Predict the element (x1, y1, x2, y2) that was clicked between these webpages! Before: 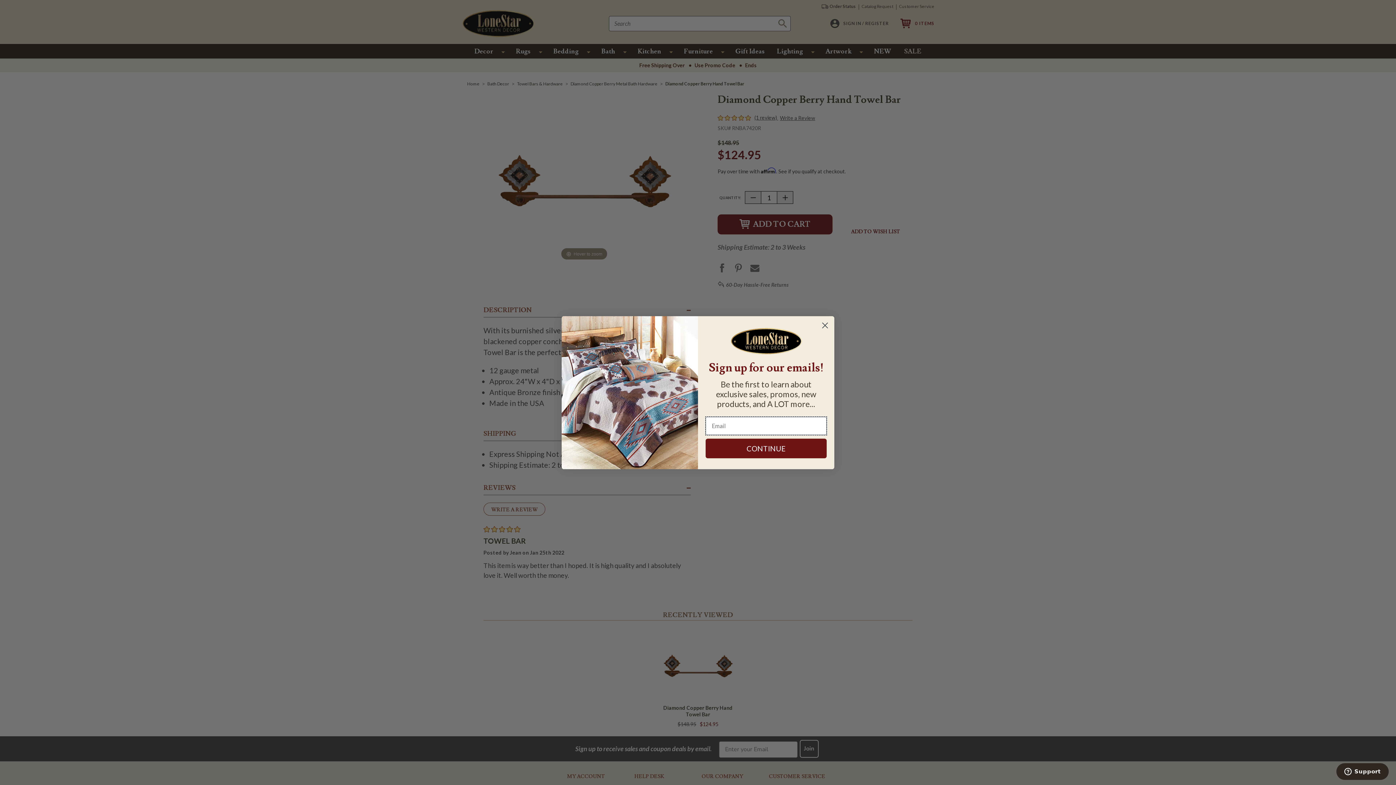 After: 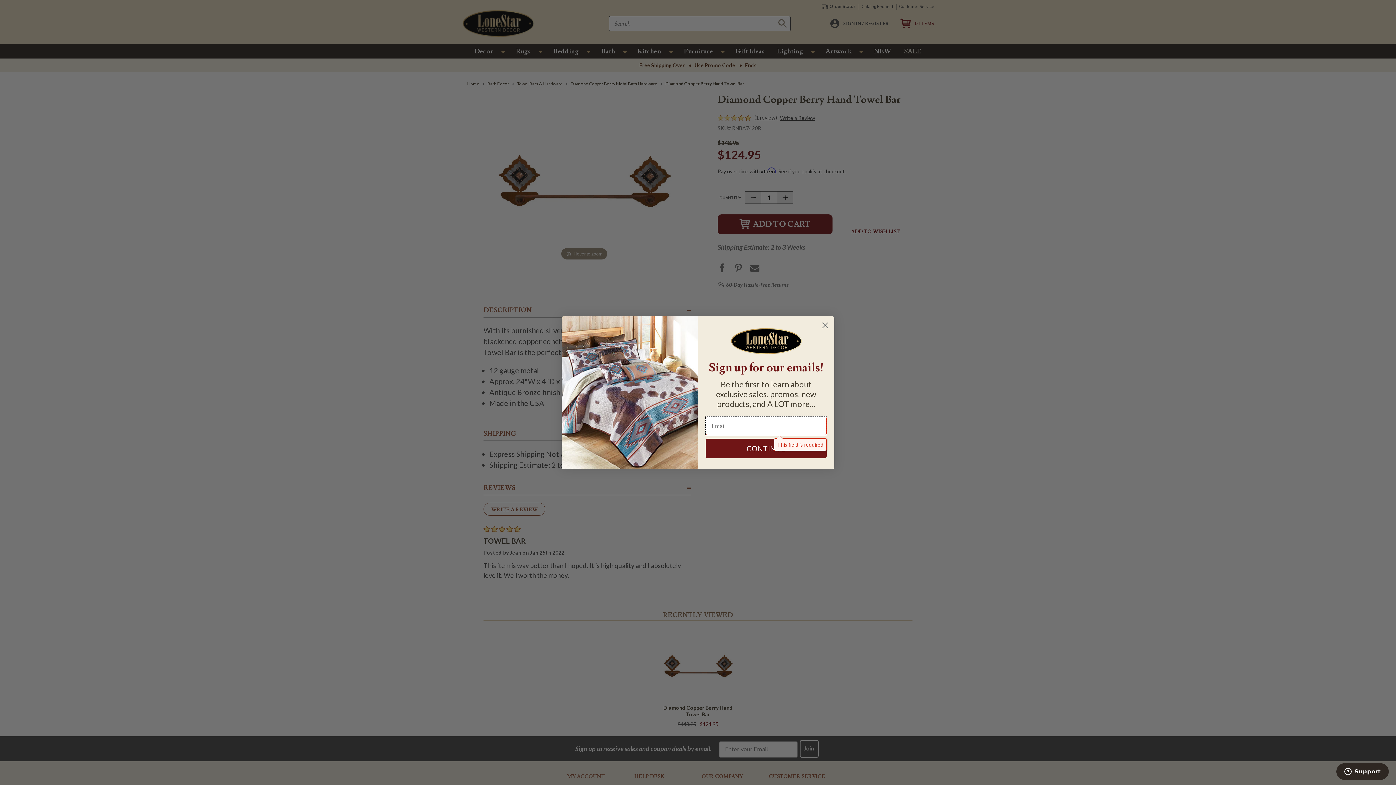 Action: label: CONTINUE bbox: (705, 438, 826, 458)